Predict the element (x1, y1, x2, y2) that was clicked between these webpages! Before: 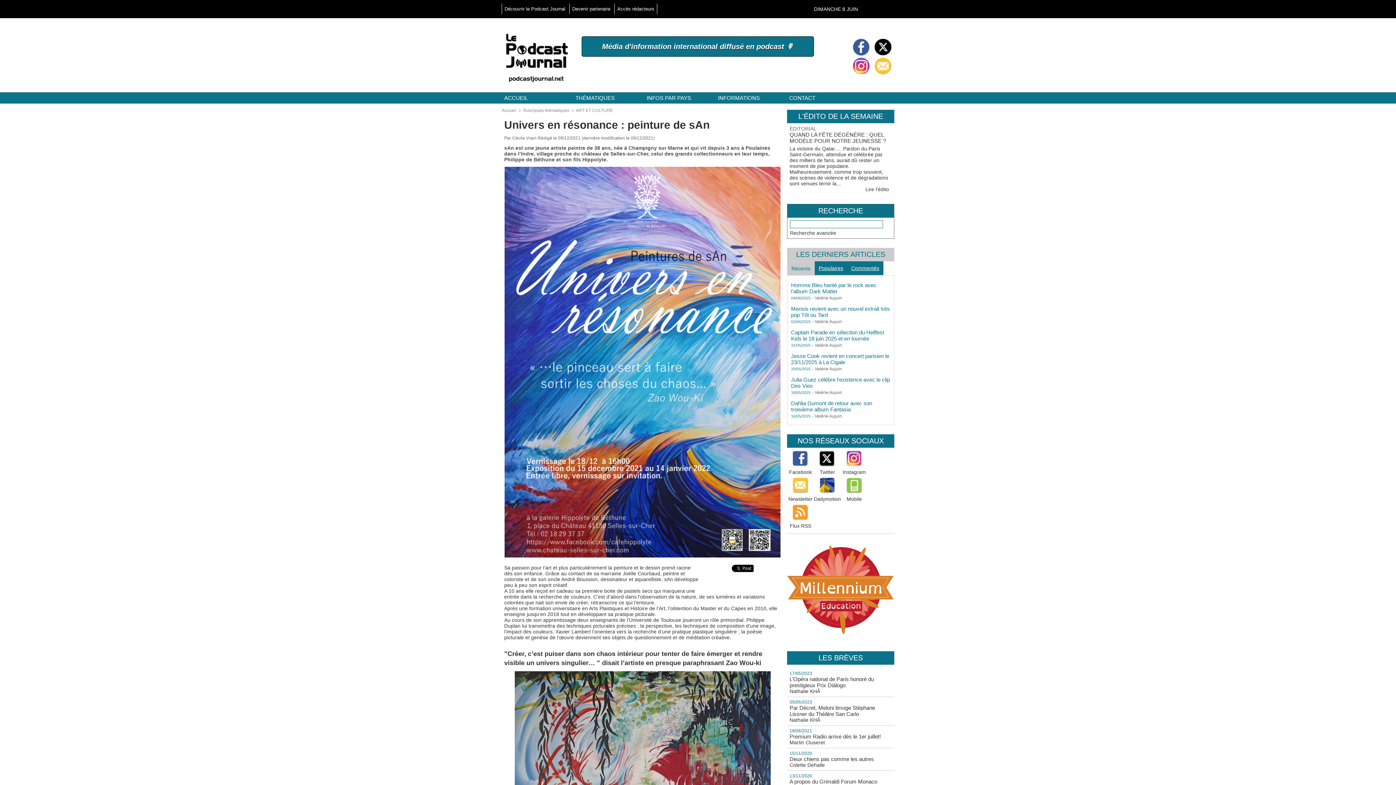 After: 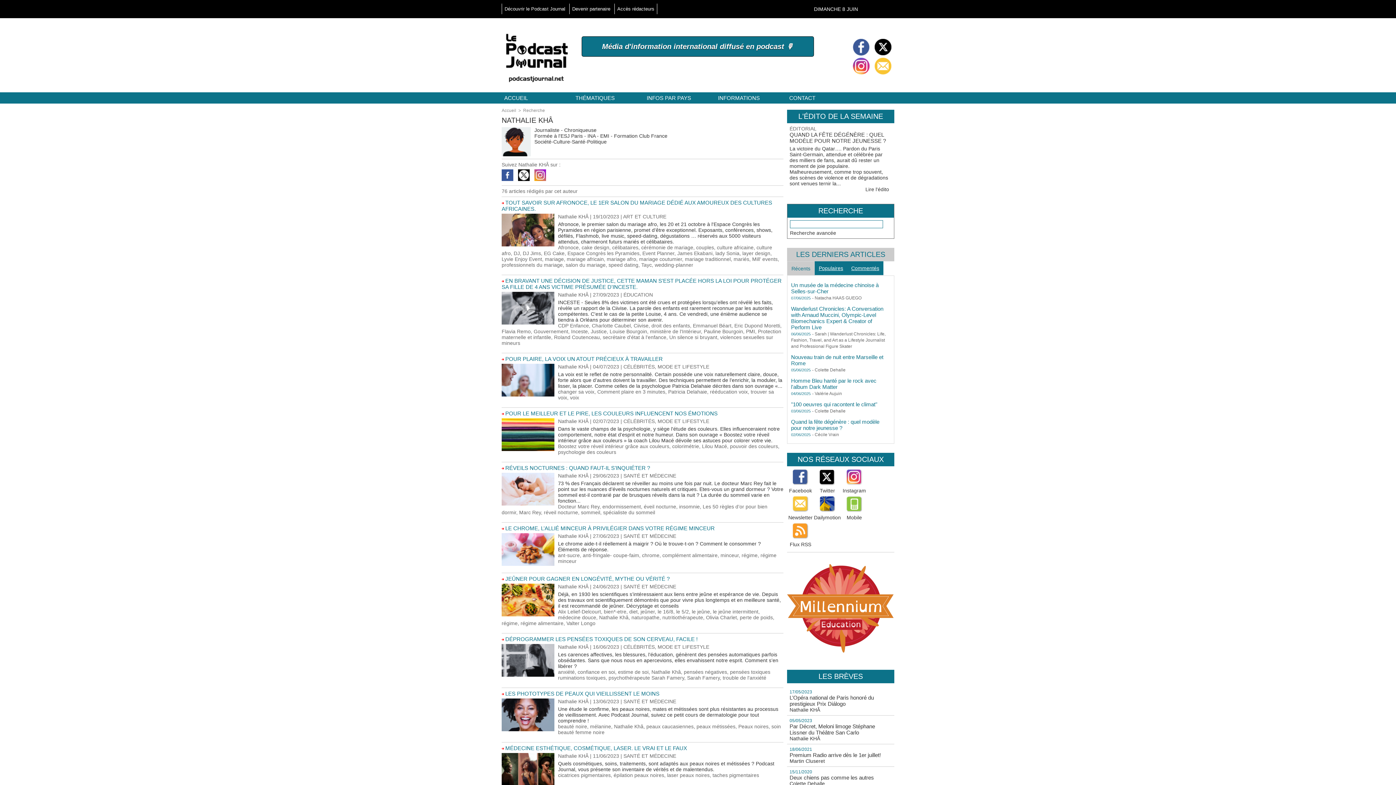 Action: label: Nathalie KHÂ bbox: (789, 688, 820, 694)